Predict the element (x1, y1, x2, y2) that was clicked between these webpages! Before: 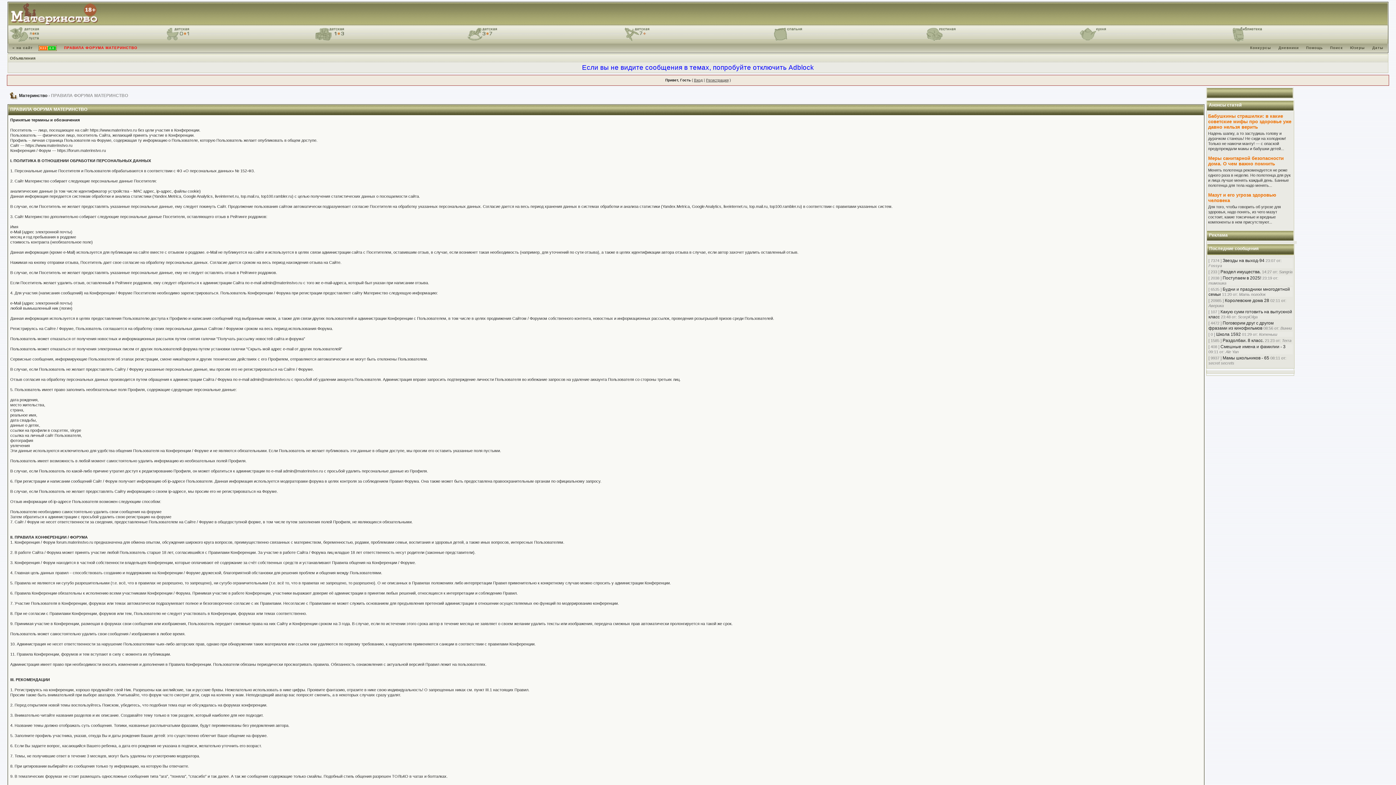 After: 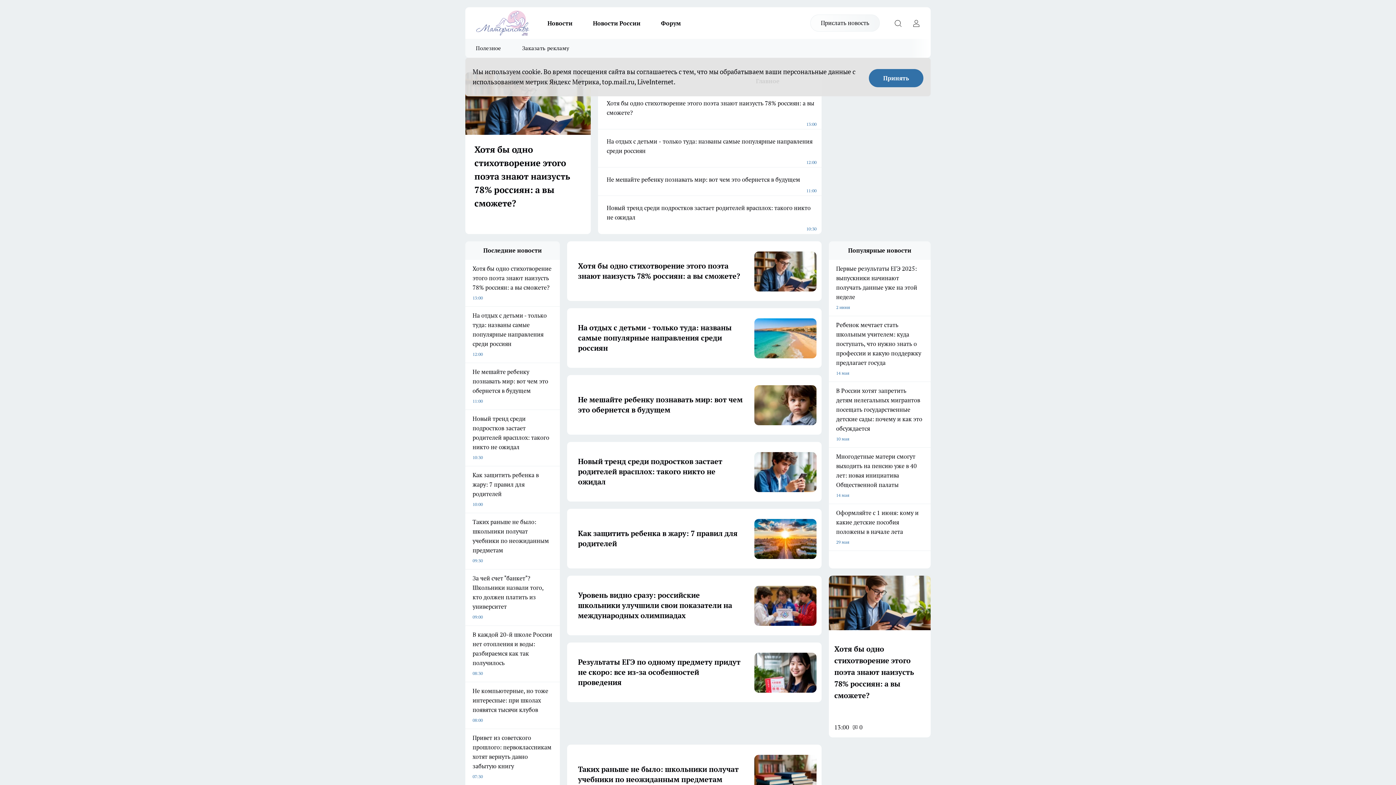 Action: label: « на сайт bbox: (10, 45, 34, 49)